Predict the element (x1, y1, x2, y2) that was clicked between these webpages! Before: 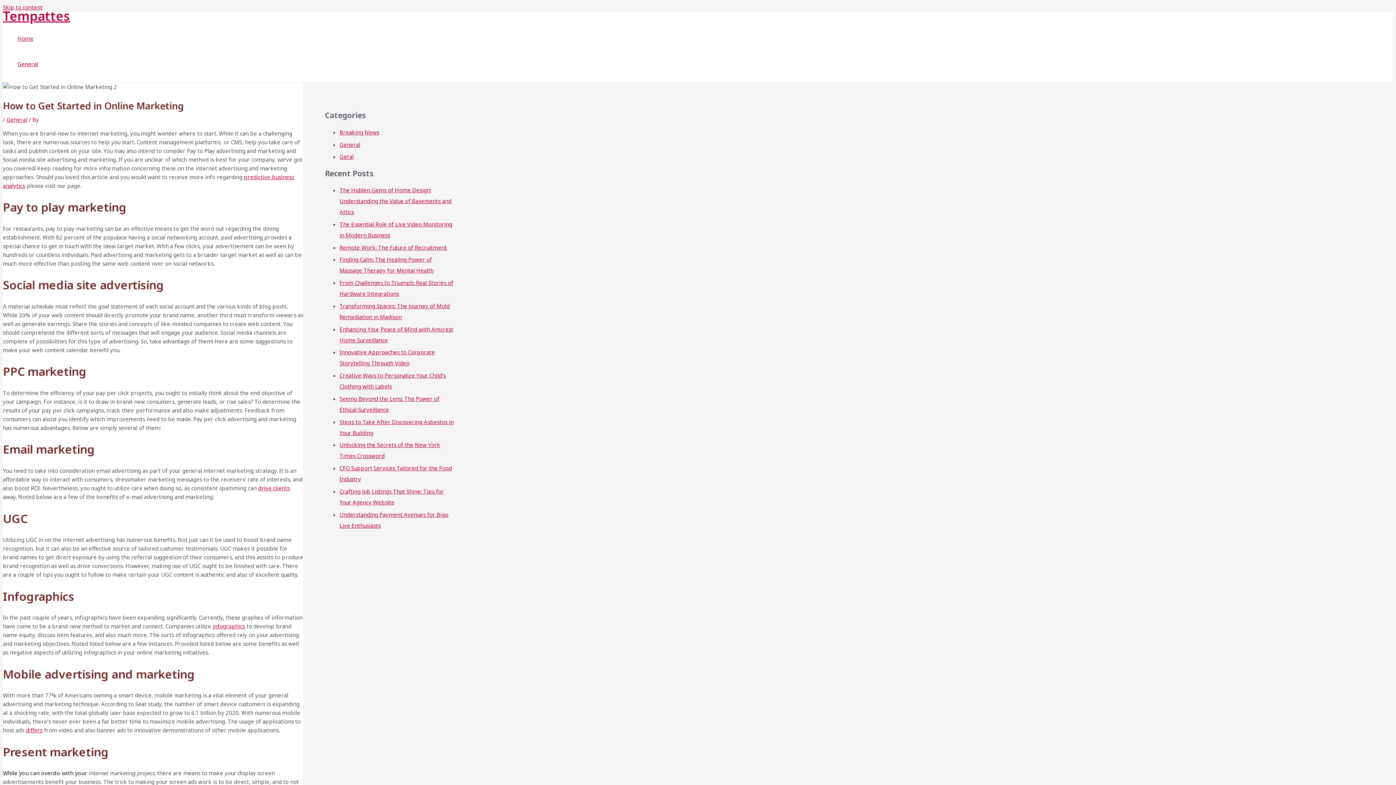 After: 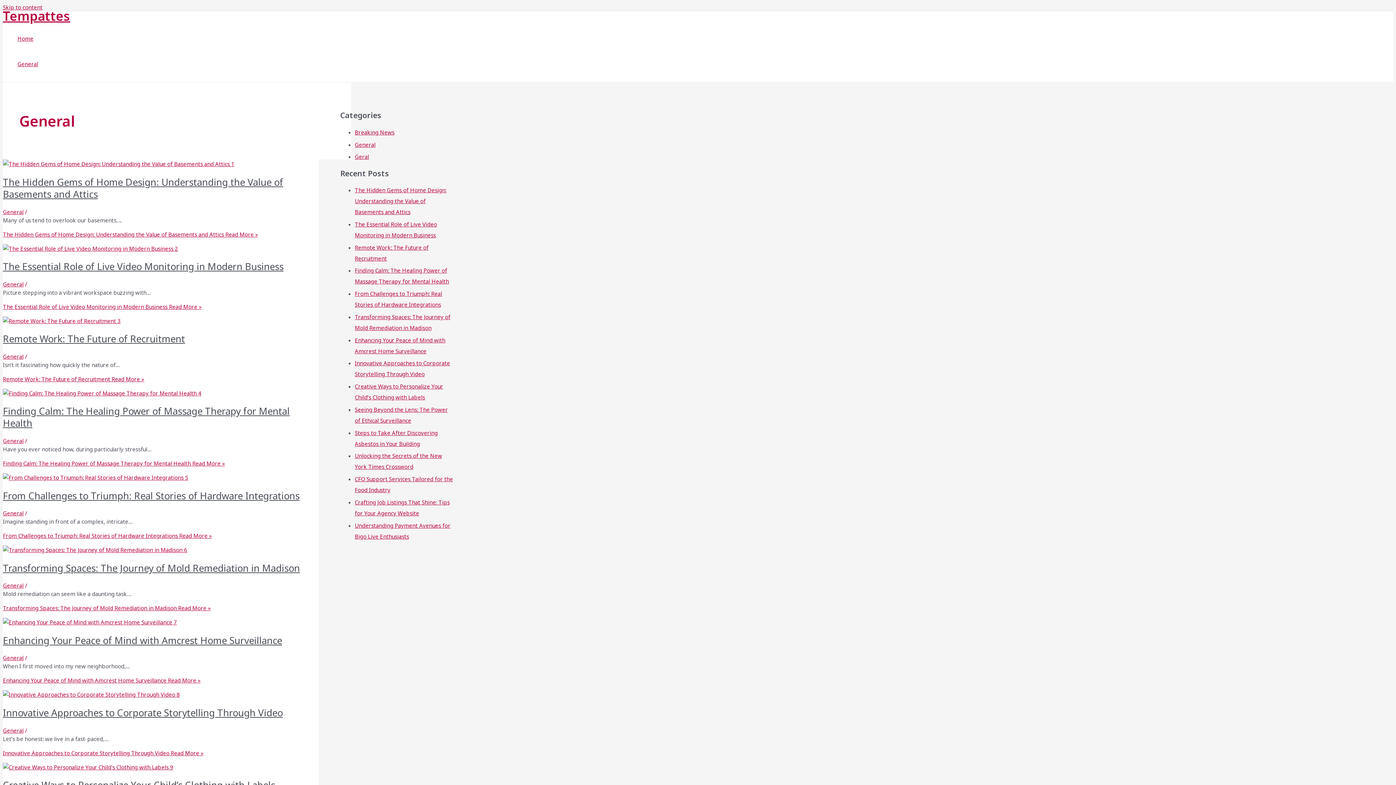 Action: bbox: (17, 51, 38, 76) label: General